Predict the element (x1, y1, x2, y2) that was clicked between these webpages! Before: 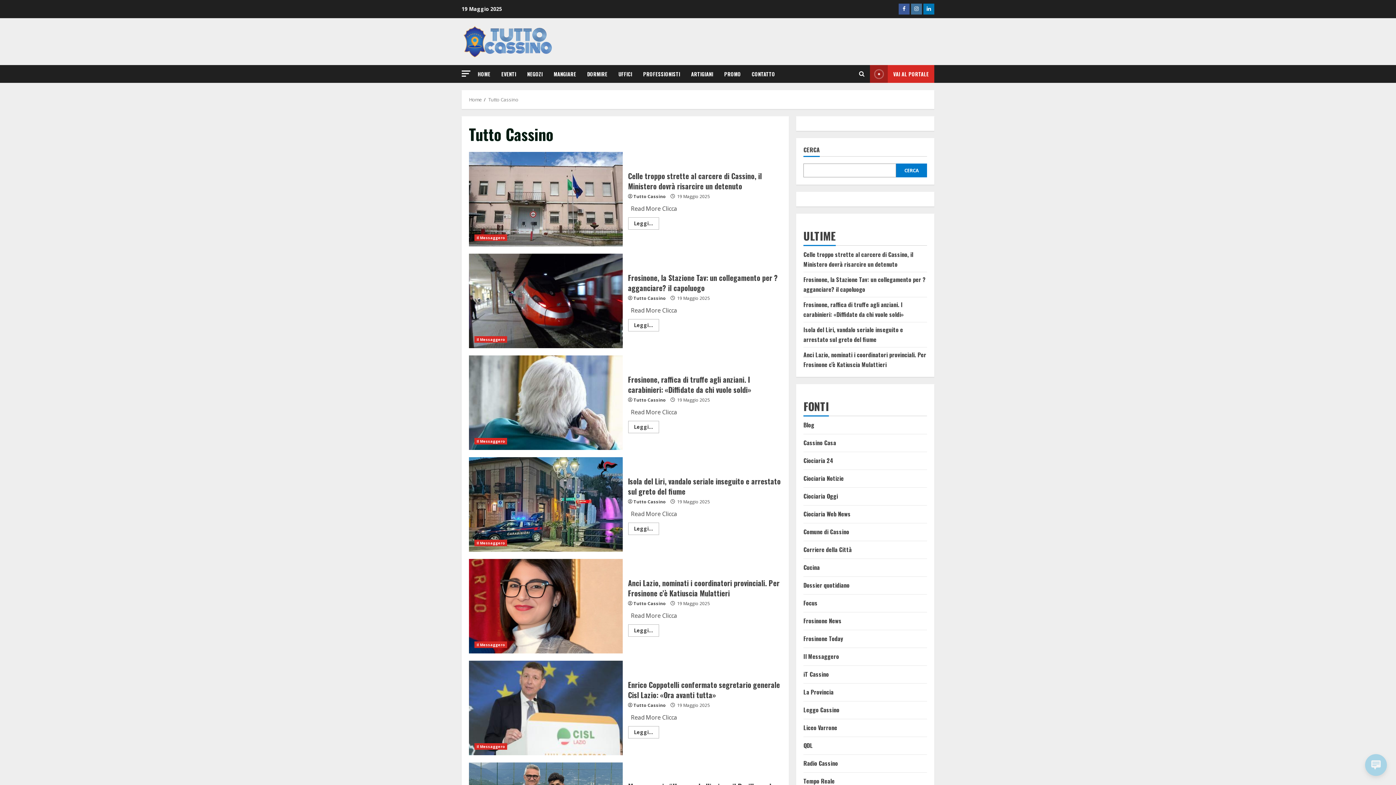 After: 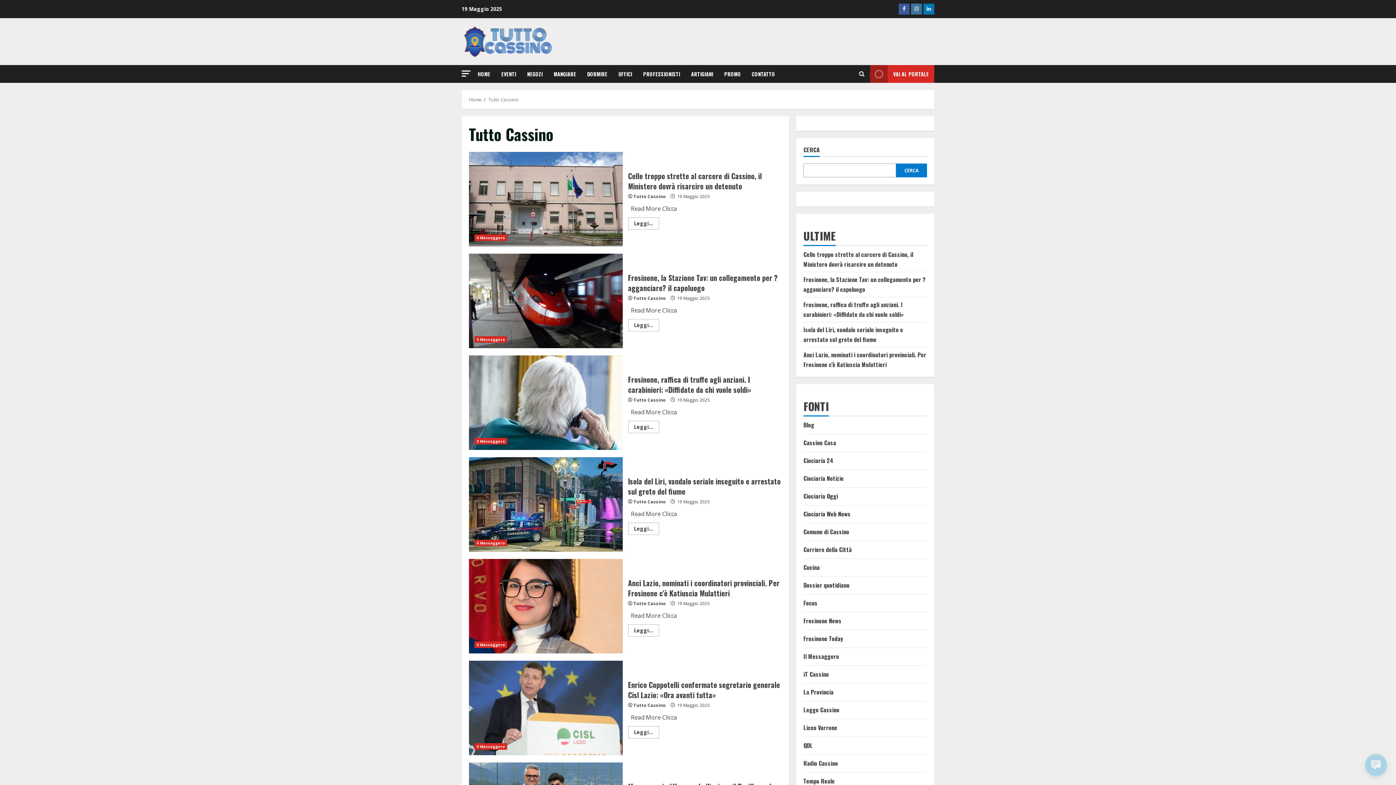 Action: bbox: (633, 396, 666, 403) label: Tutto Cassino